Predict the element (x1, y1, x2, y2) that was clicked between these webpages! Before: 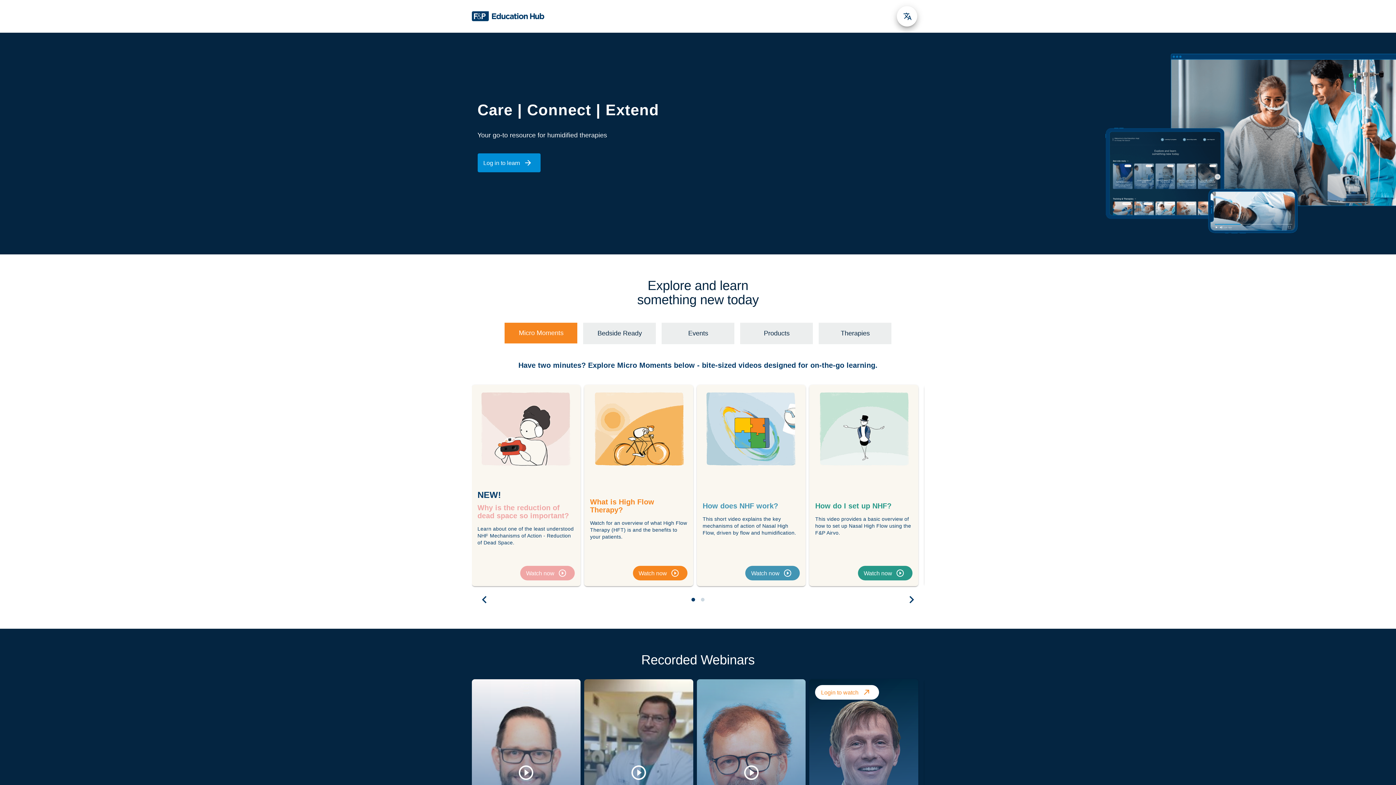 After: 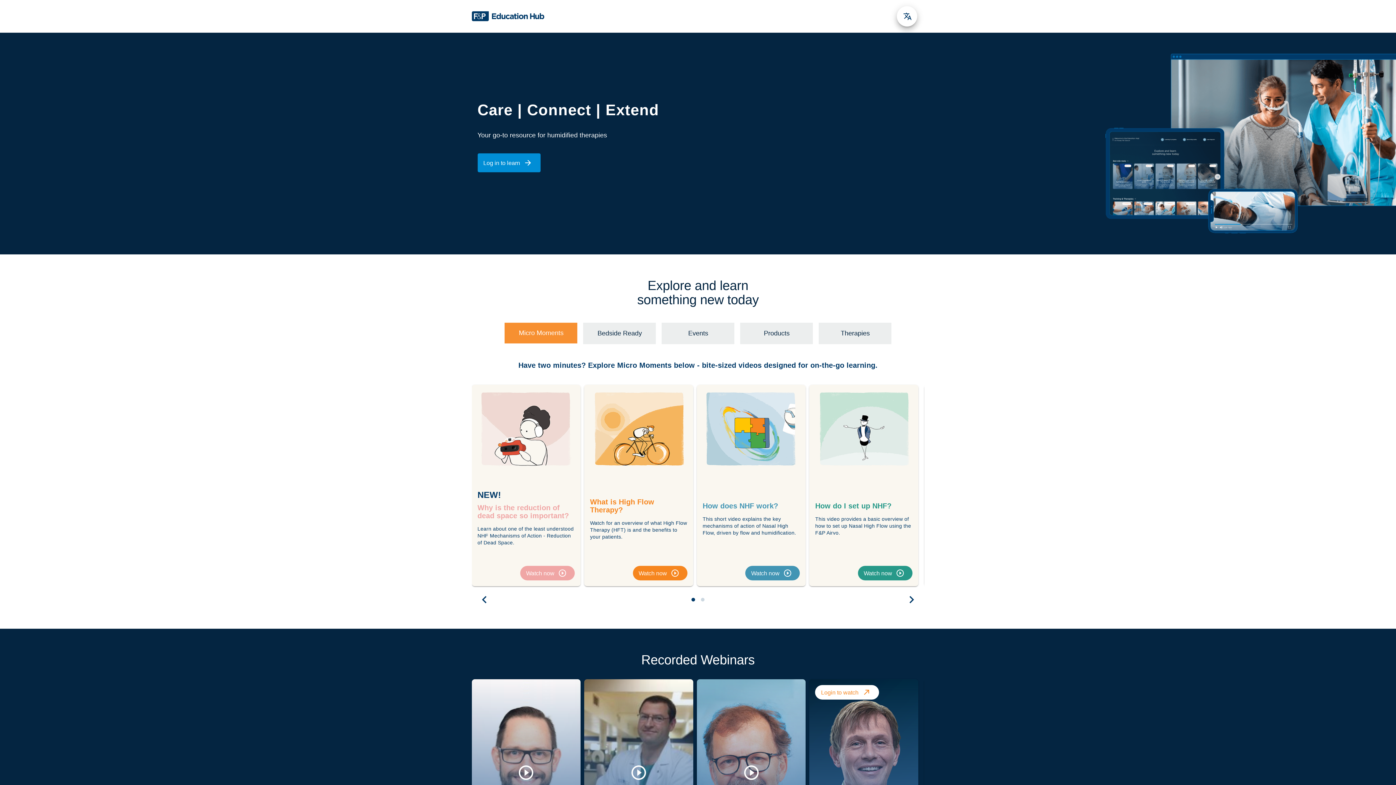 Action: label:  Micro Moments  bbox: (504, 322, 577, 343)